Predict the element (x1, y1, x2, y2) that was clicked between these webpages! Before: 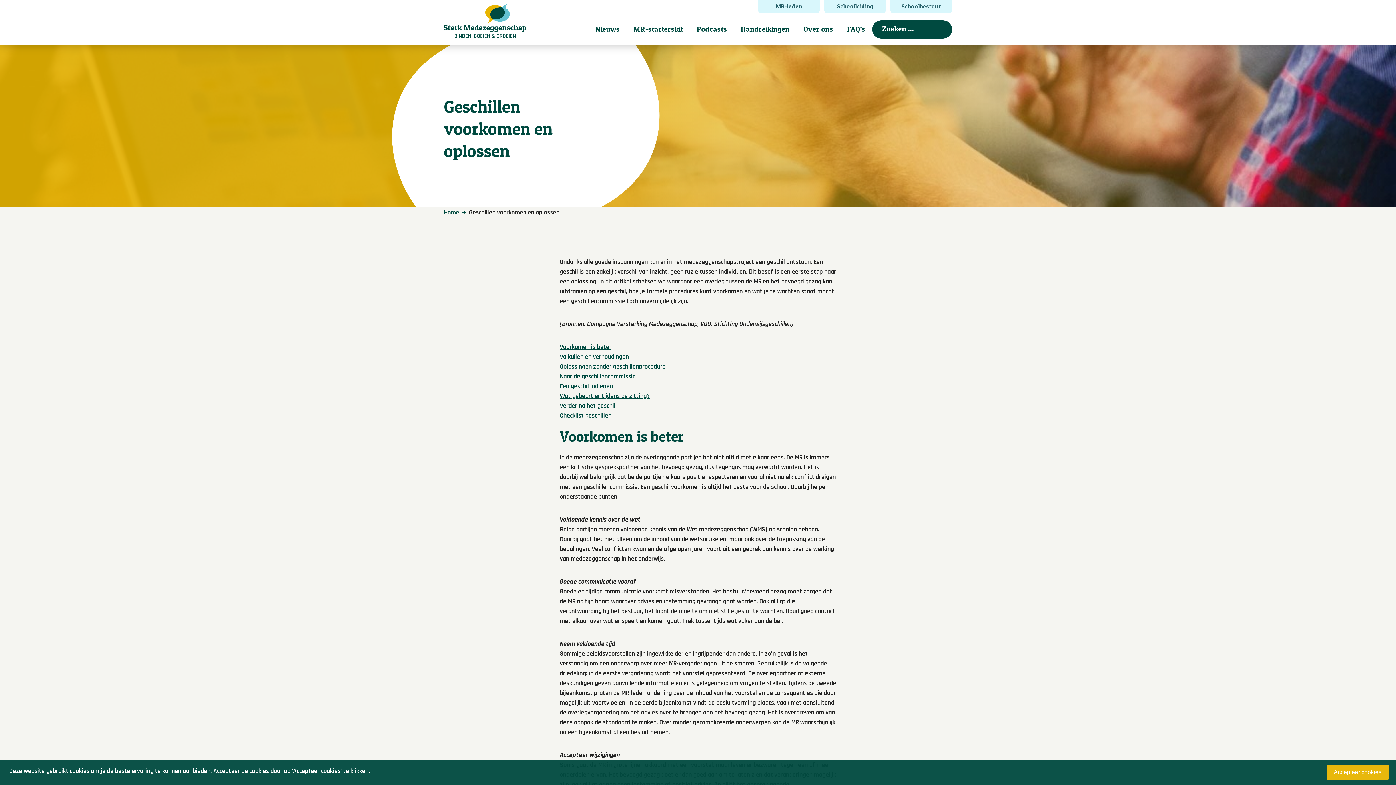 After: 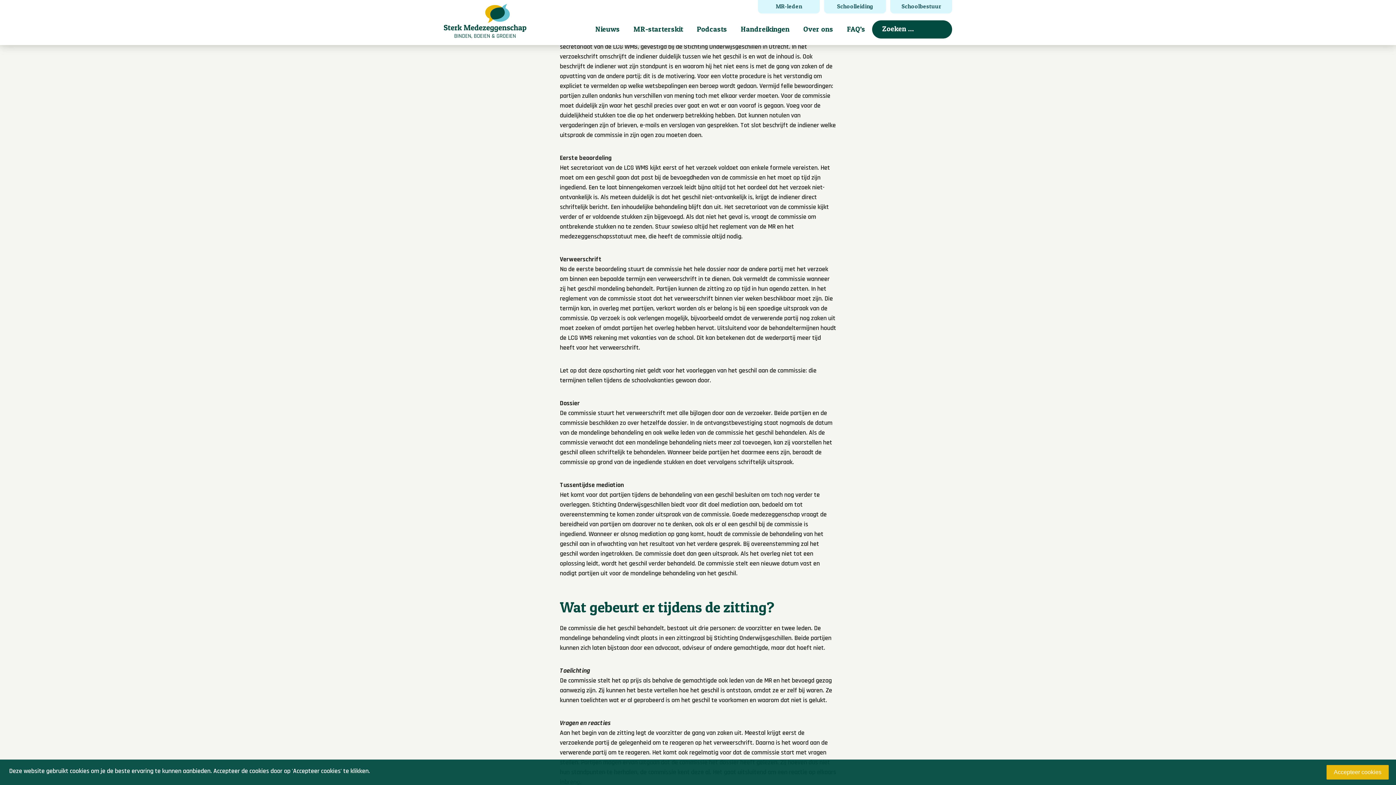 Action: bbox: (560, 382, 613, 390) label: Een geschil indienen